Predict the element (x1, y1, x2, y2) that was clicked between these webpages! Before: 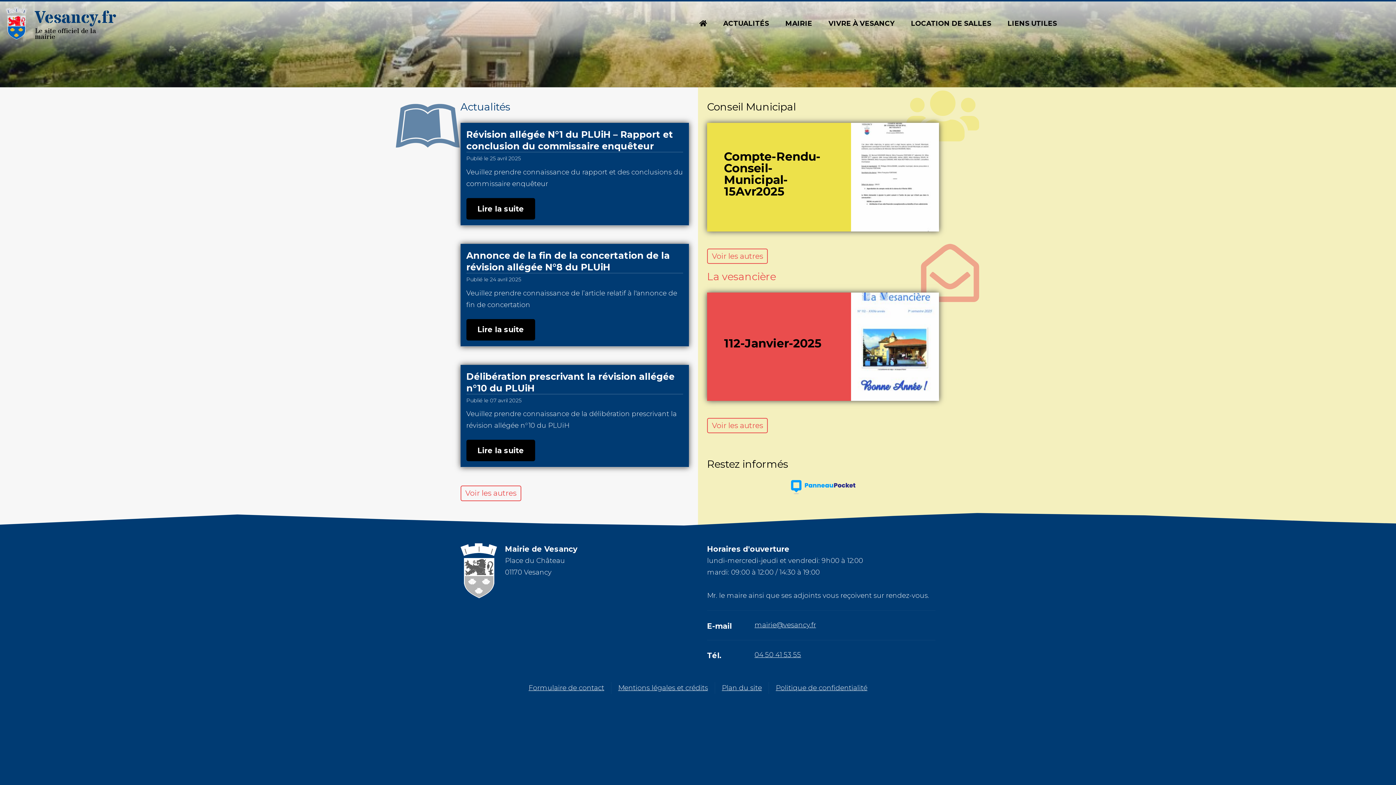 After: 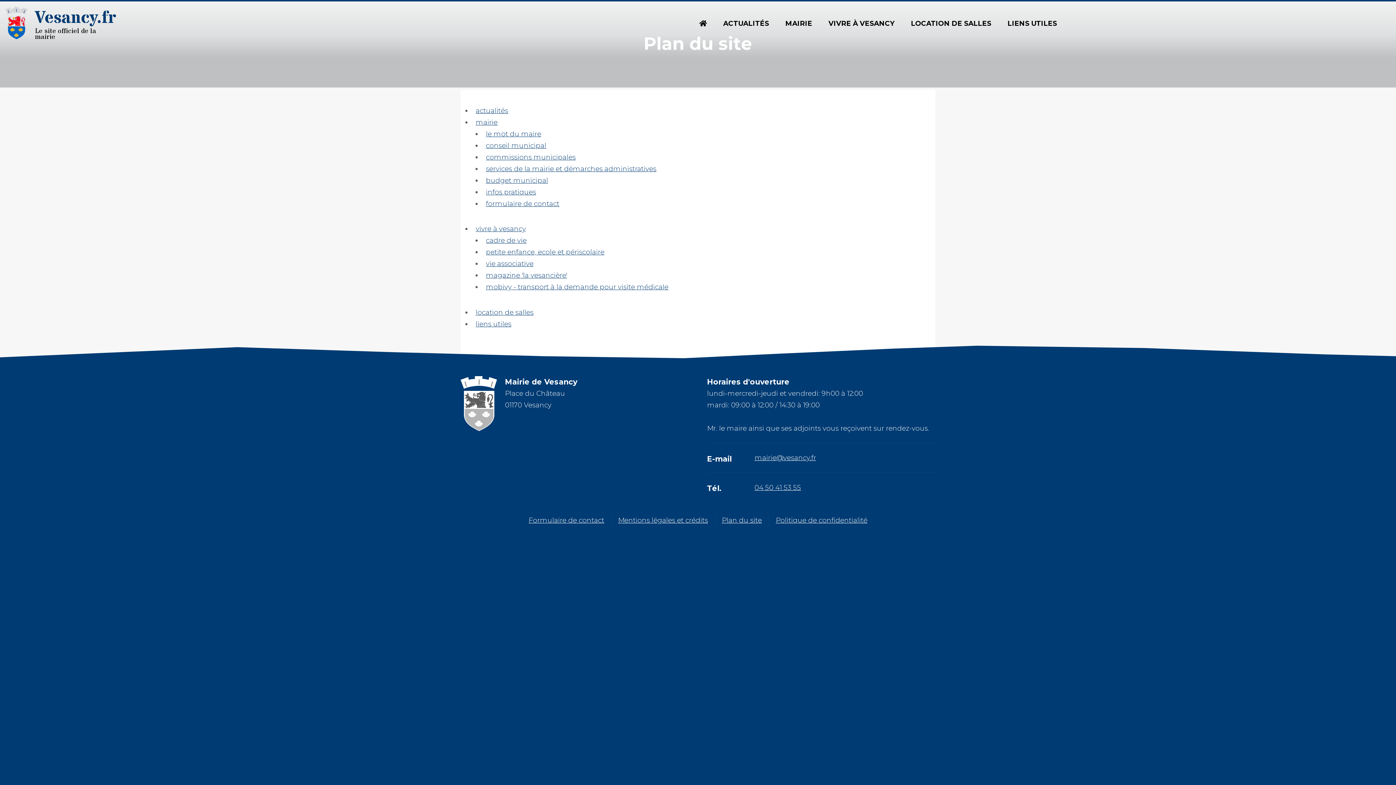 Action: label: Plan du site bbox: (722, 683, 762, 692)